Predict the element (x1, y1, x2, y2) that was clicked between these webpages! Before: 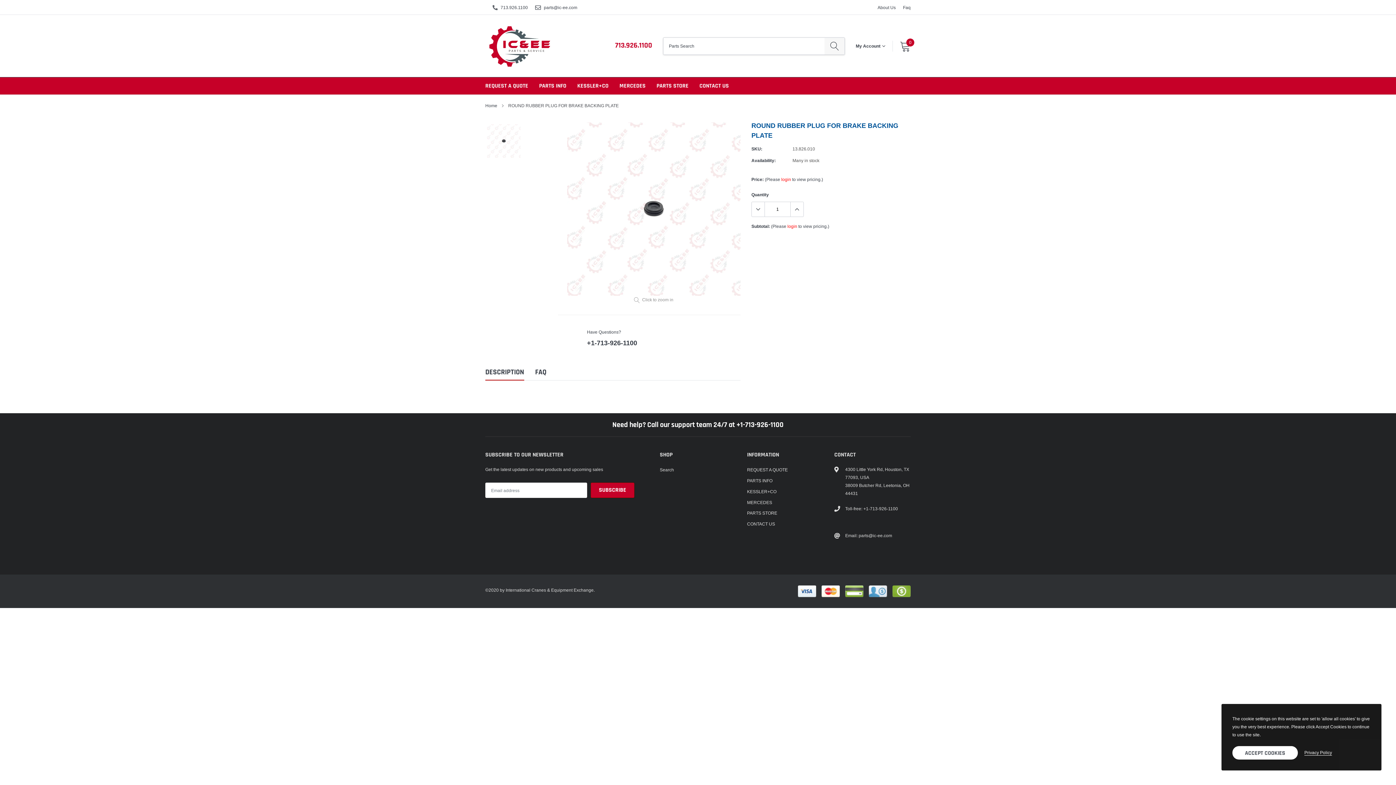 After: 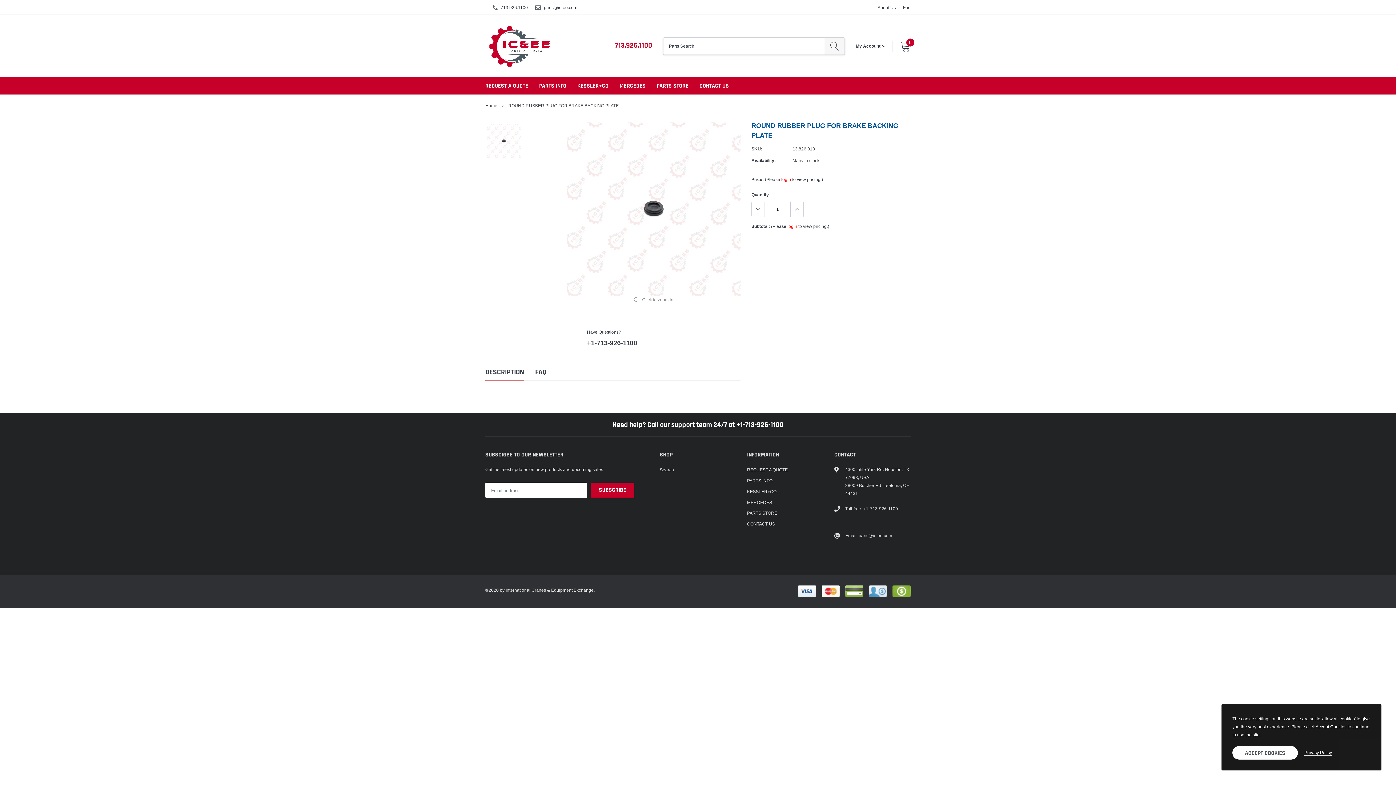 Action: bbox: (485, 368, 524, 380) label: DESCRIPTION